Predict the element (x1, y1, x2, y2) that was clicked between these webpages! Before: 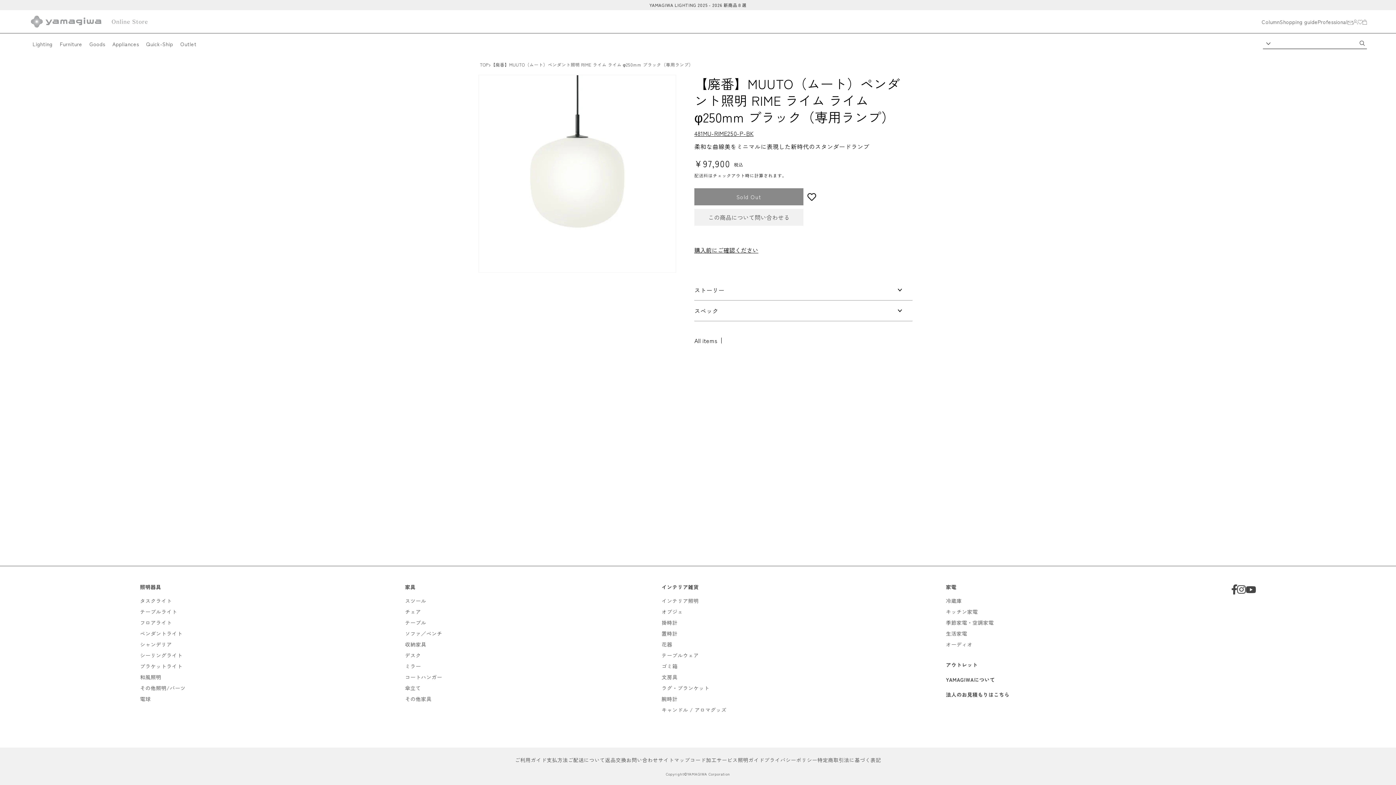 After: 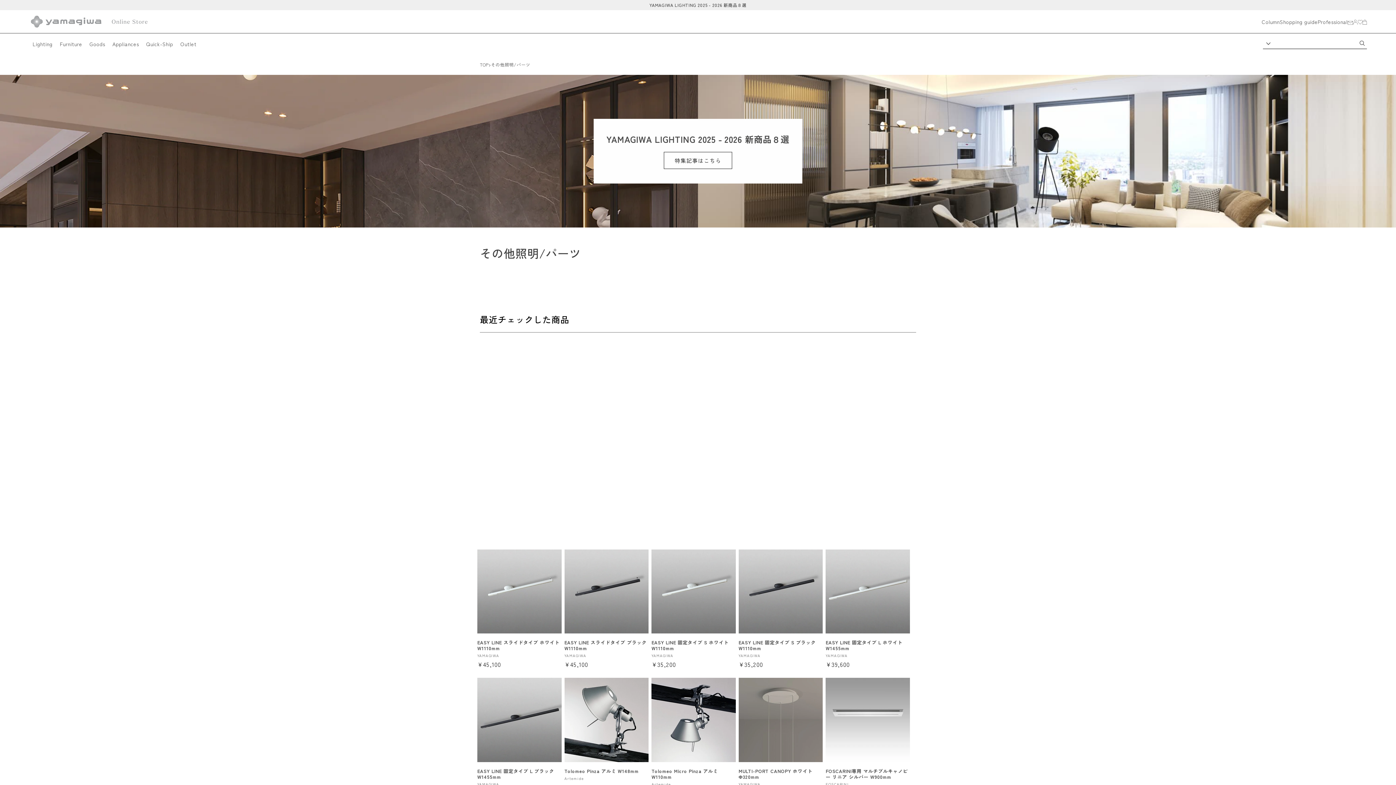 Action: bbox: (140, 684, 185, 692) label: その他照明/バーツ